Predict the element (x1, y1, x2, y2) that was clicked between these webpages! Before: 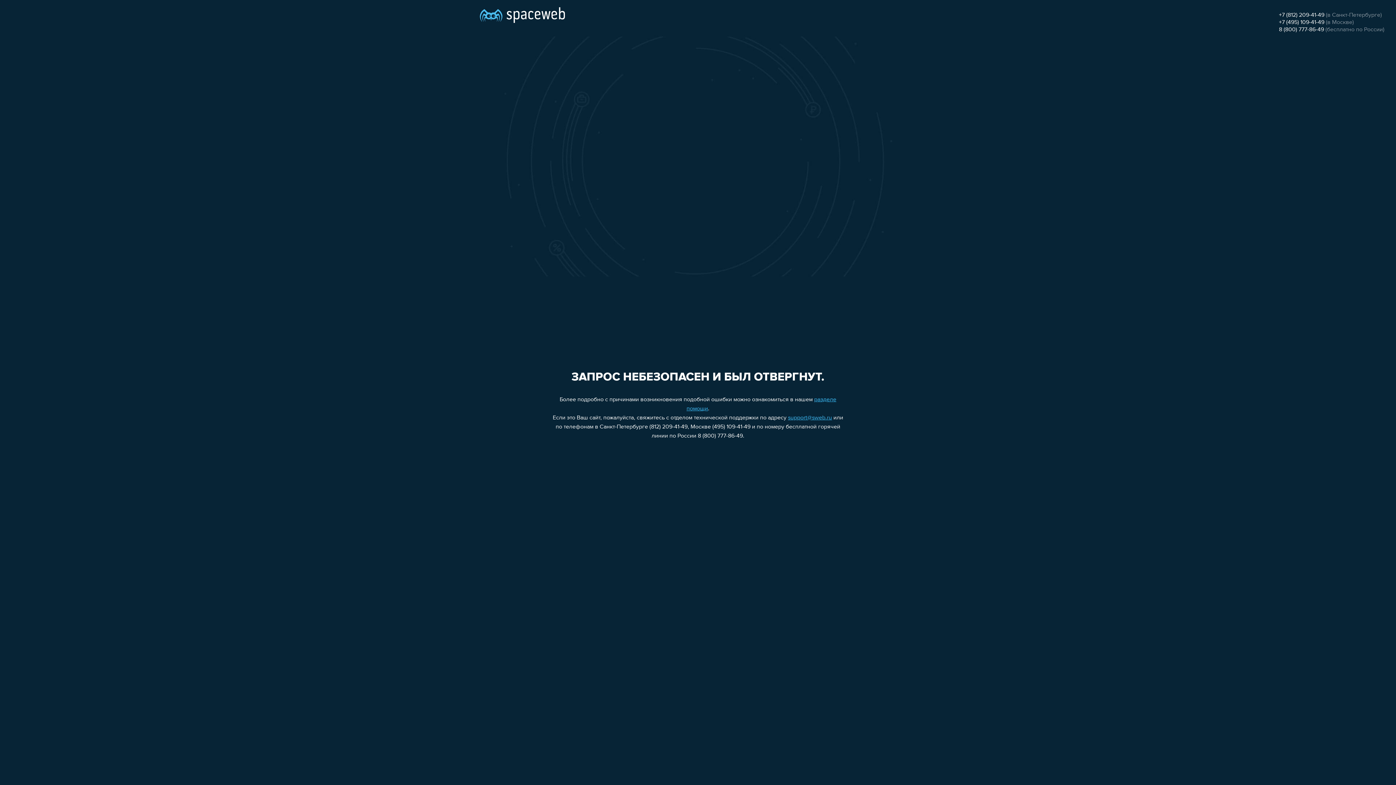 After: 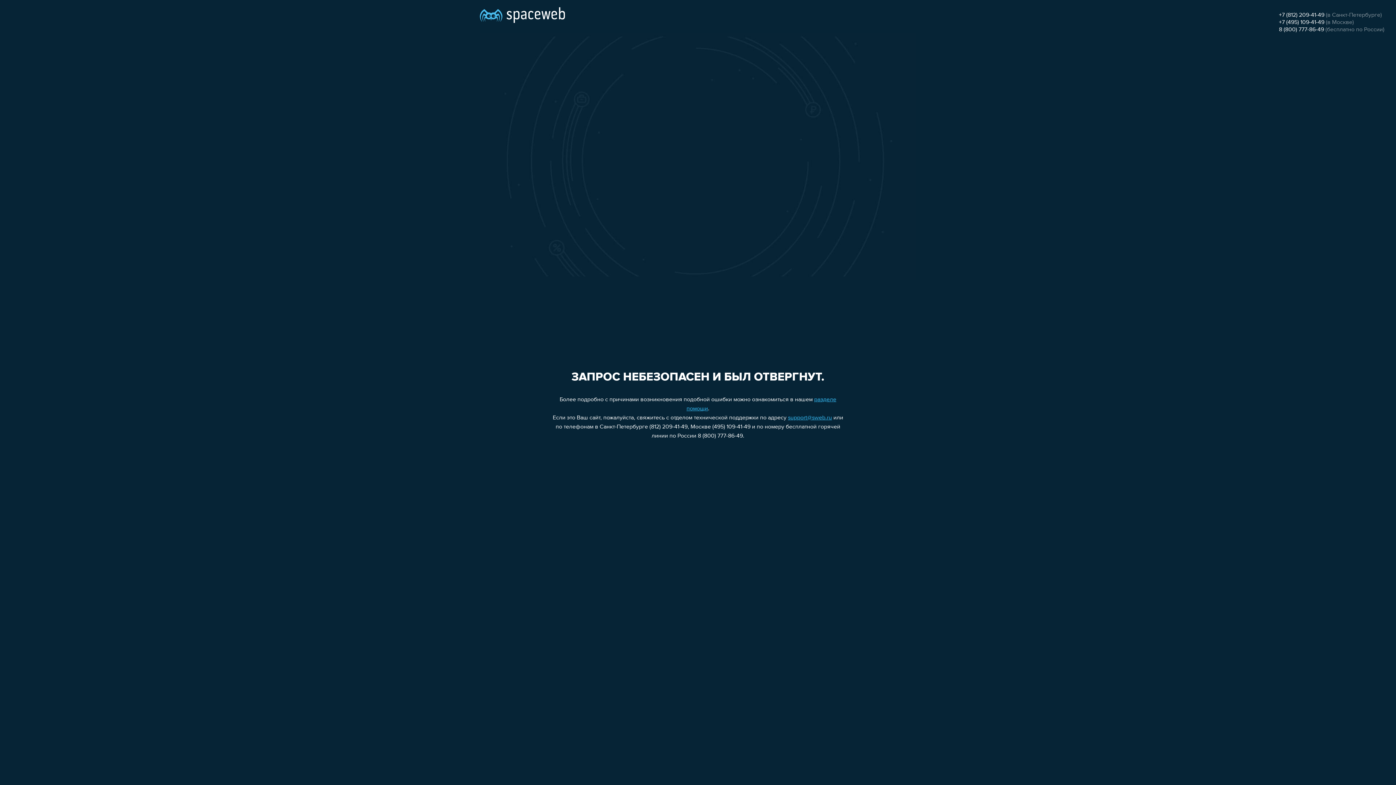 Action: label: 8 (800) 777-86-49 bbox: (1279, 26, 1324, 32)